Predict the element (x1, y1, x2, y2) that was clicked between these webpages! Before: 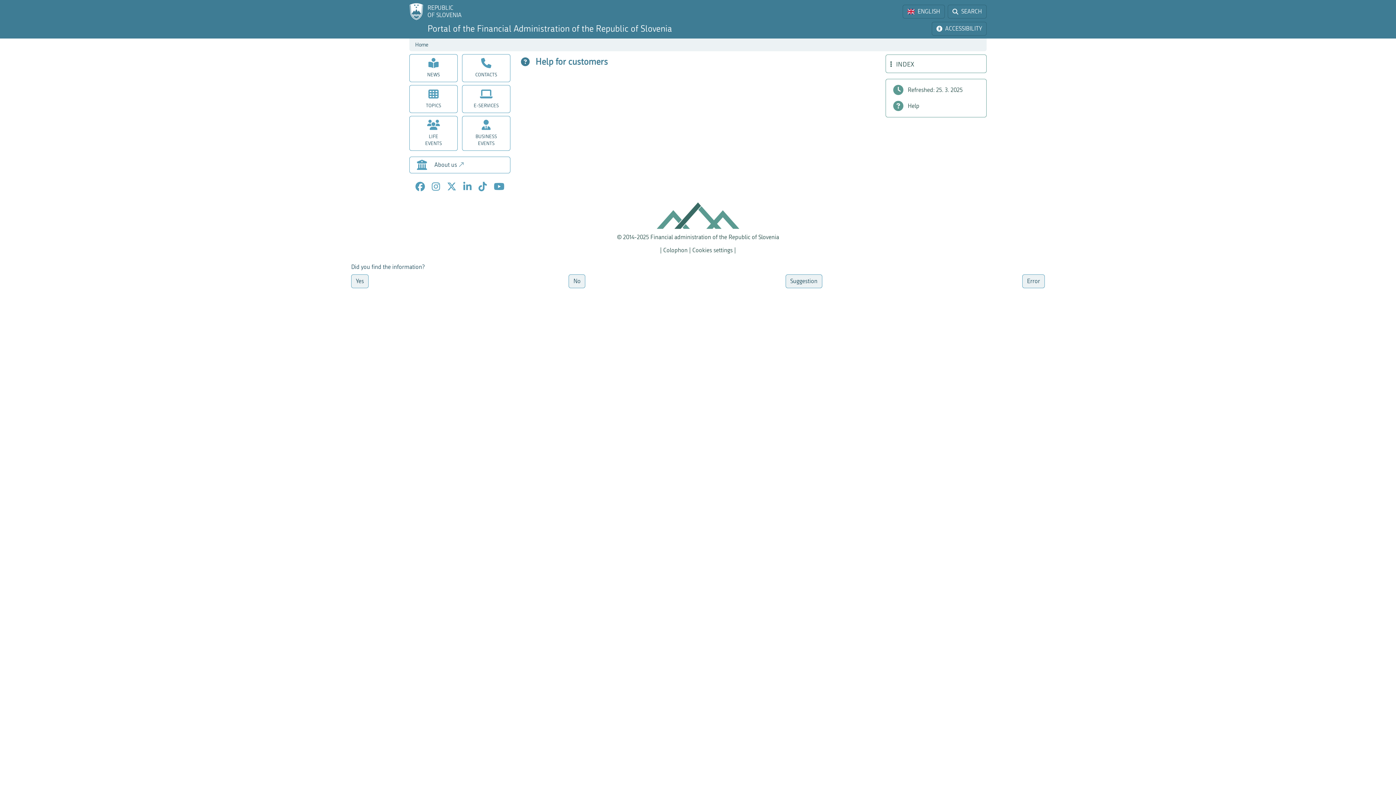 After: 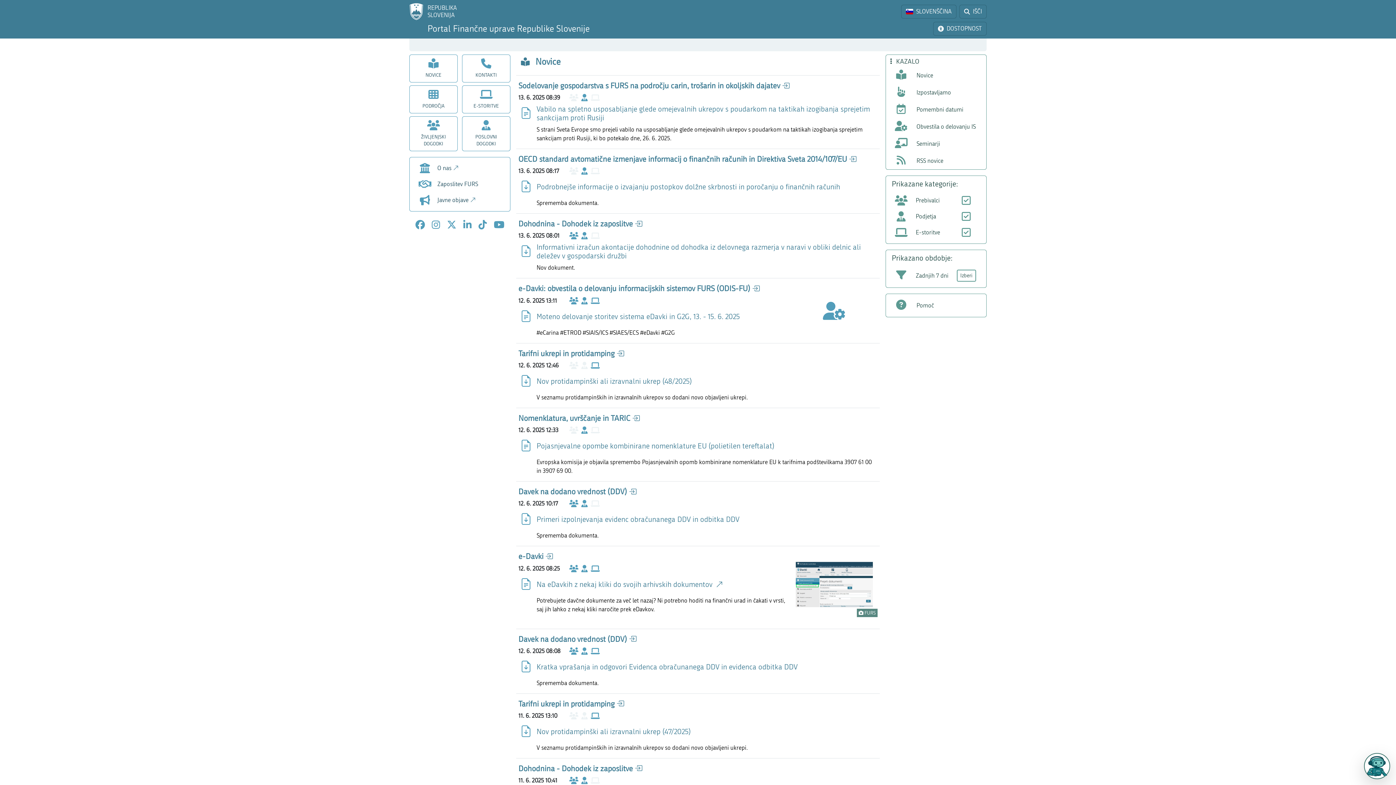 Action: label: Cookies settings bbox: (692, 246, 732, 253)